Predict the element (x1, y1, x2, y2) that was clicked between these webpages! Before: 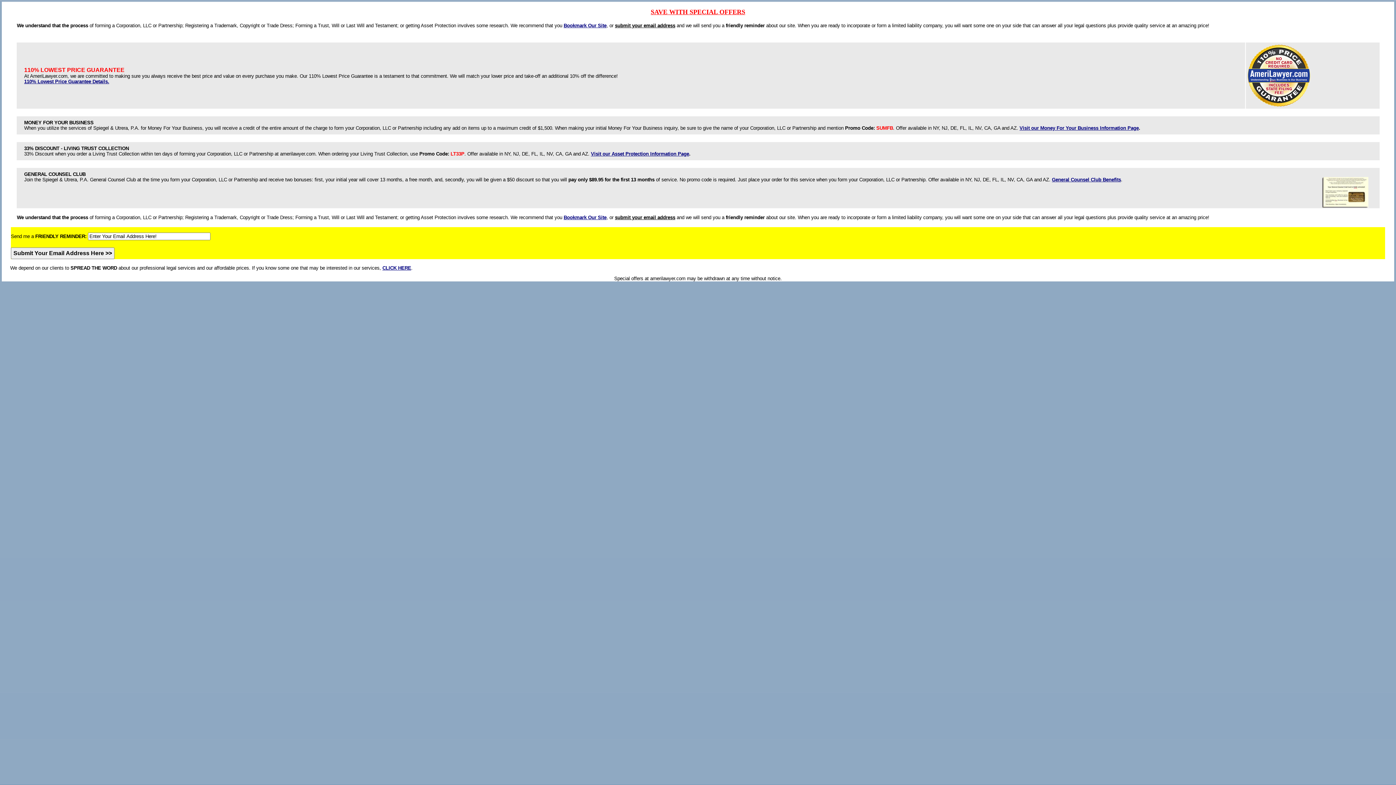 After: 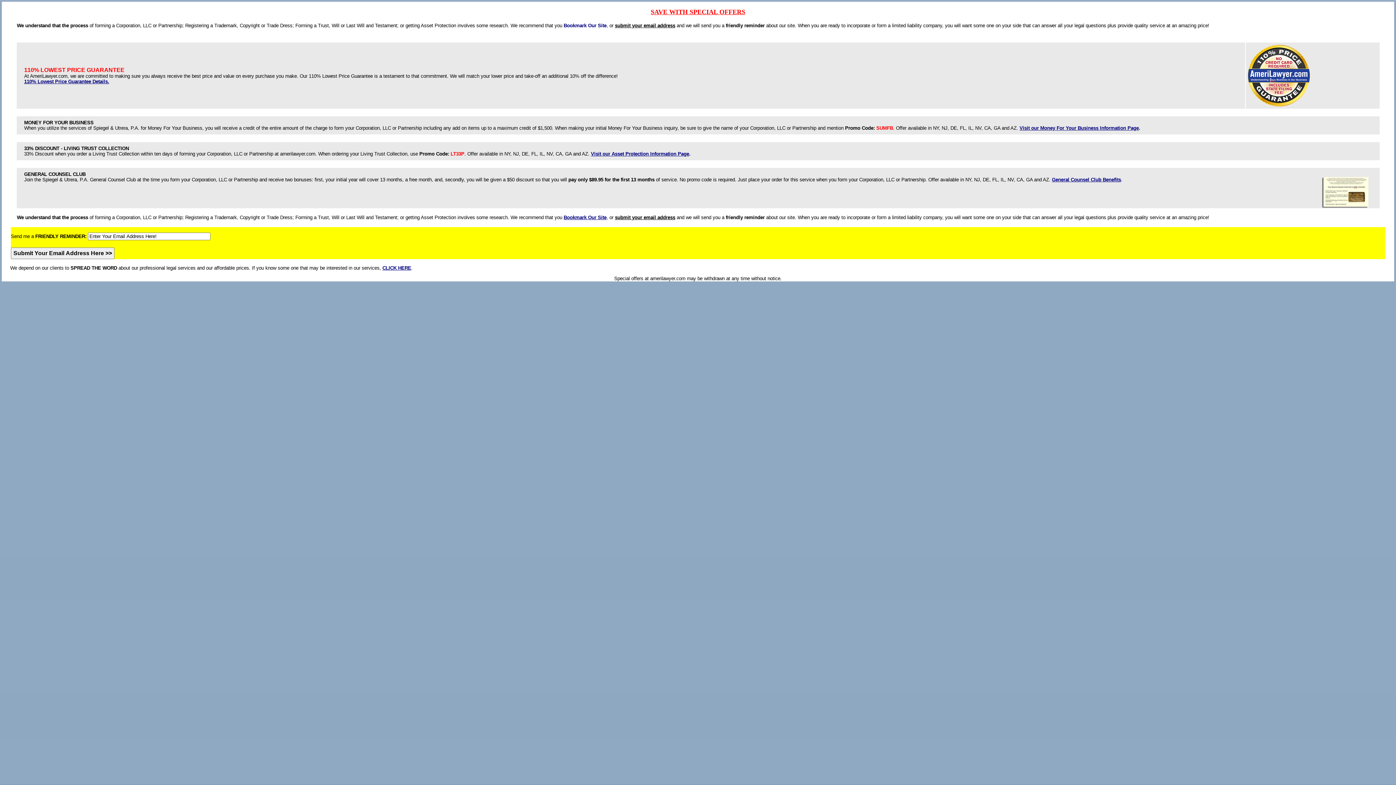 Action: label: Bookmark Our Site bbox: (563, 22, 606, 28)